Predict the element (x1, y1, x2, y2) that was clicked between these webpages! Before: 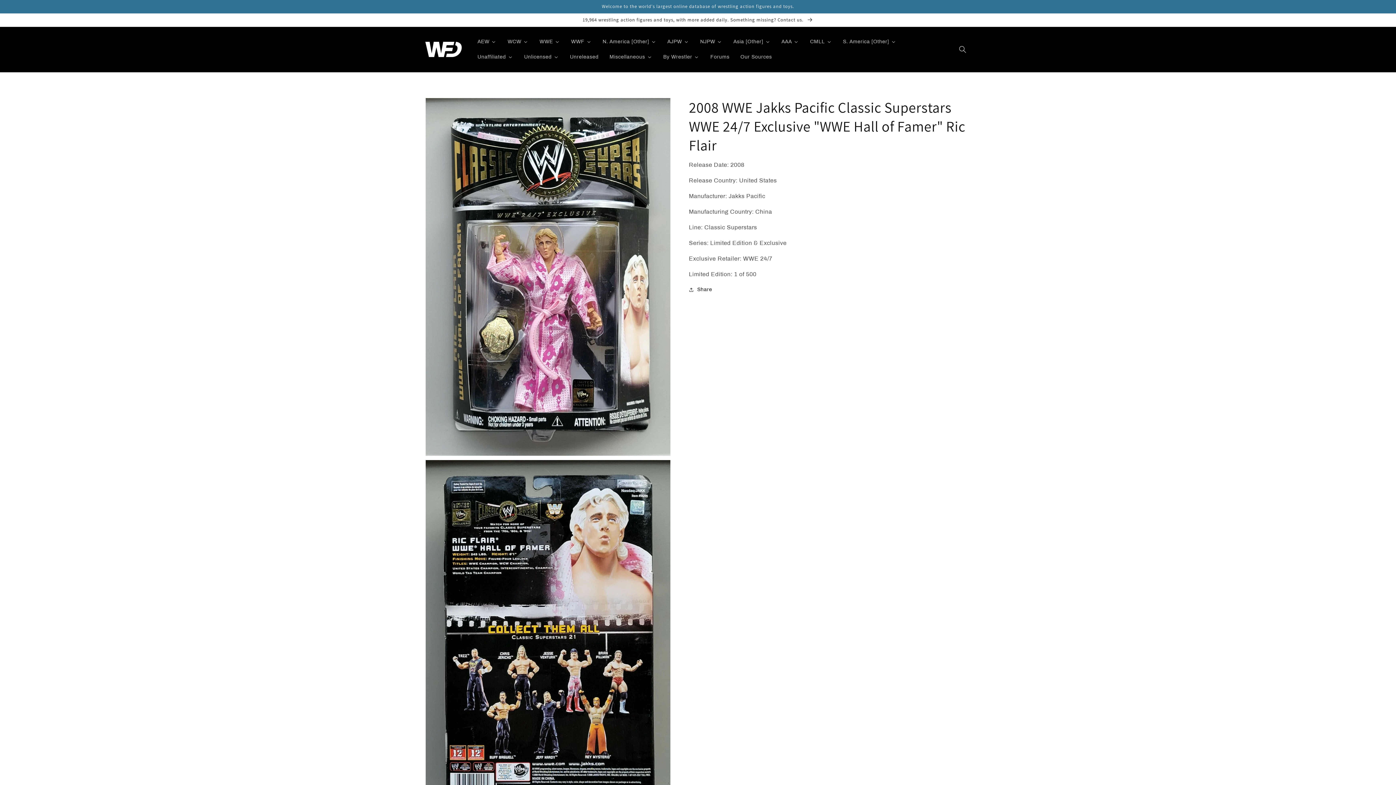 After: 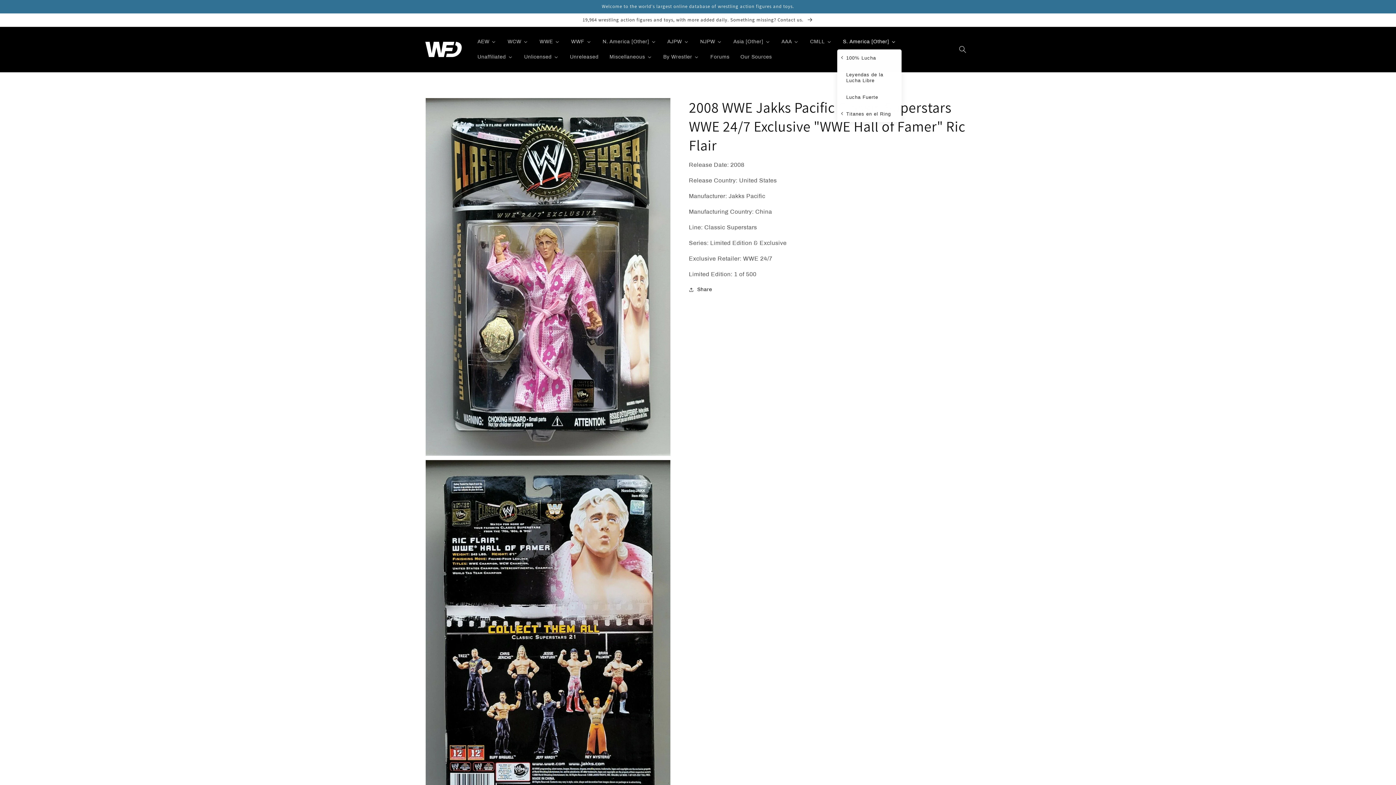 Action: label: S. America [Other] bbox: (837, 34, 901, 49)